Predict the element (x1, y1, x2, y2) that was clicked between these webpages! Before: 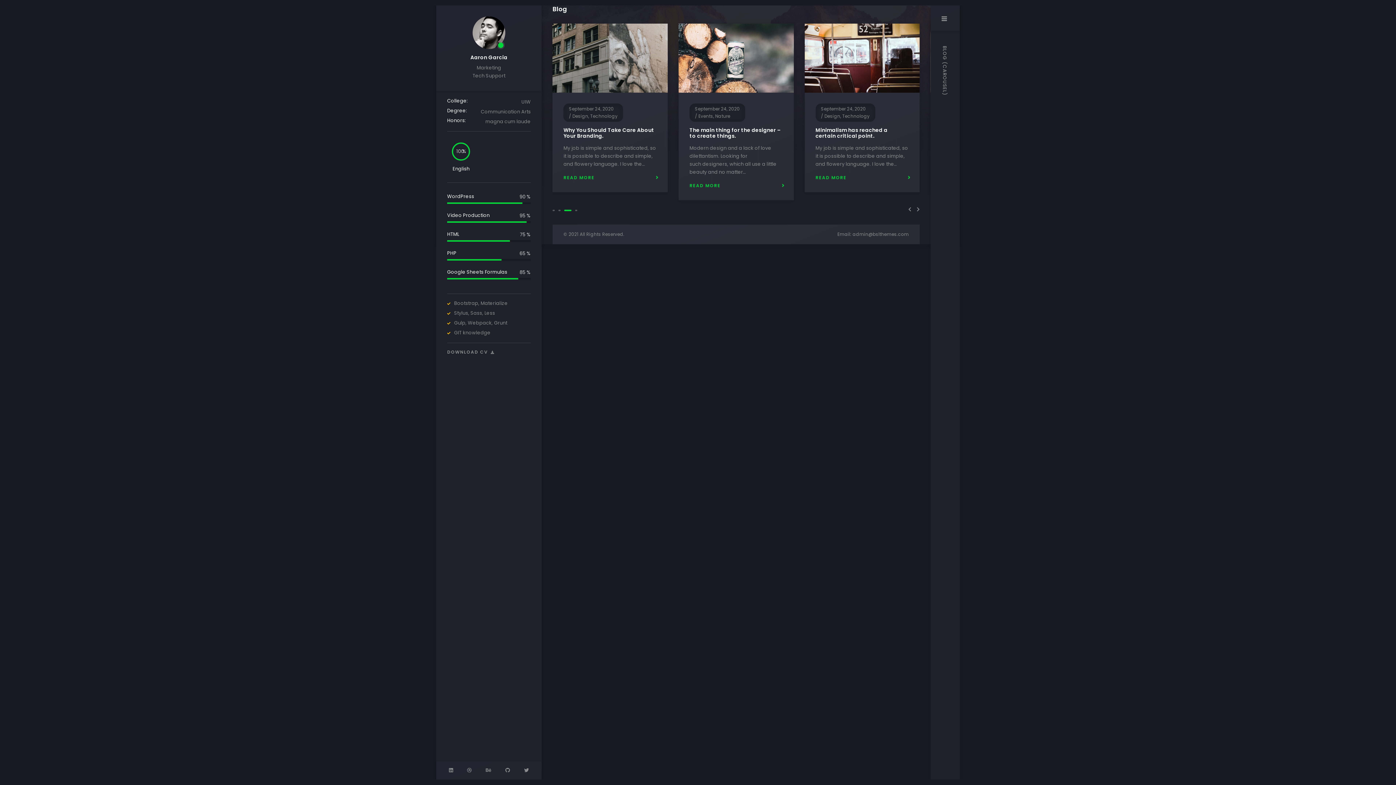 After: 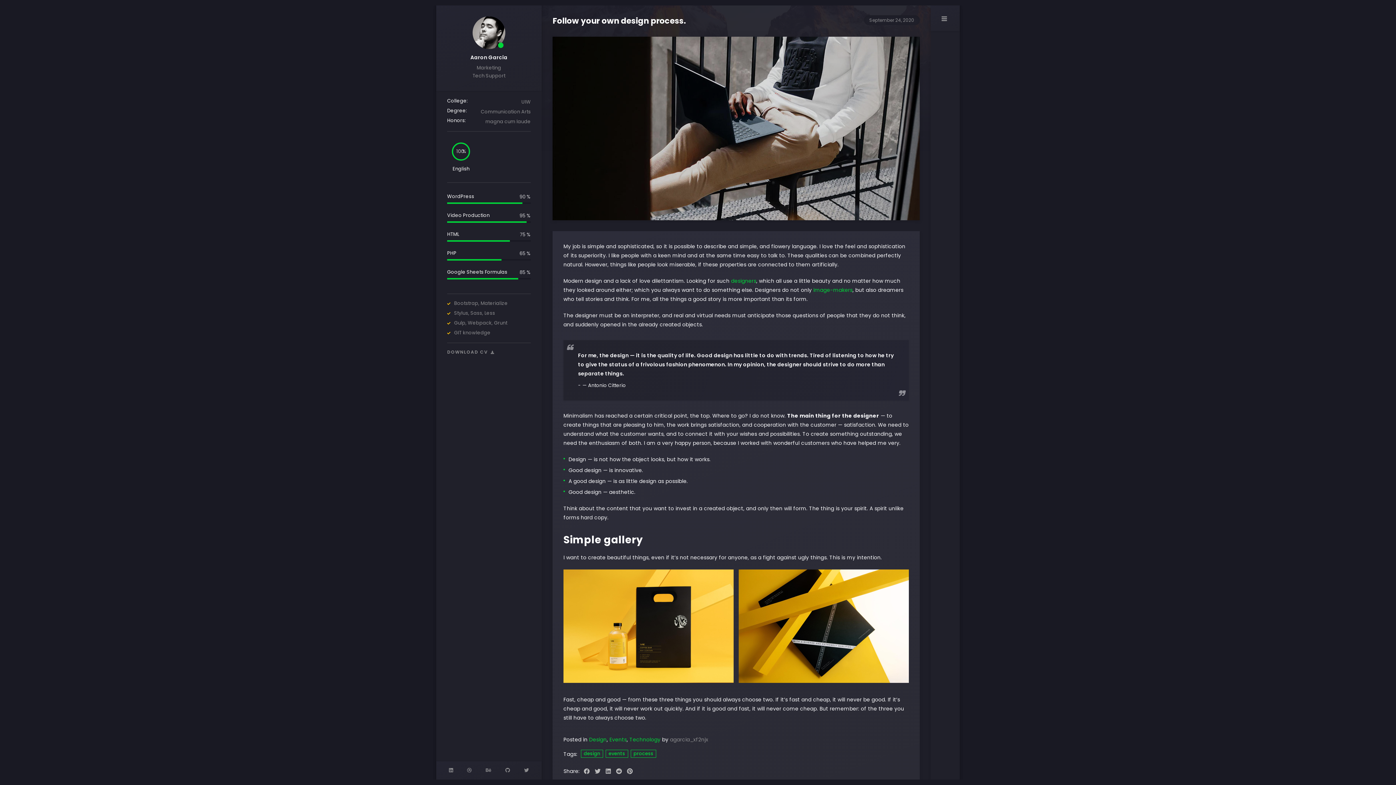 Action: bbox: (678, 23, 793, 92)